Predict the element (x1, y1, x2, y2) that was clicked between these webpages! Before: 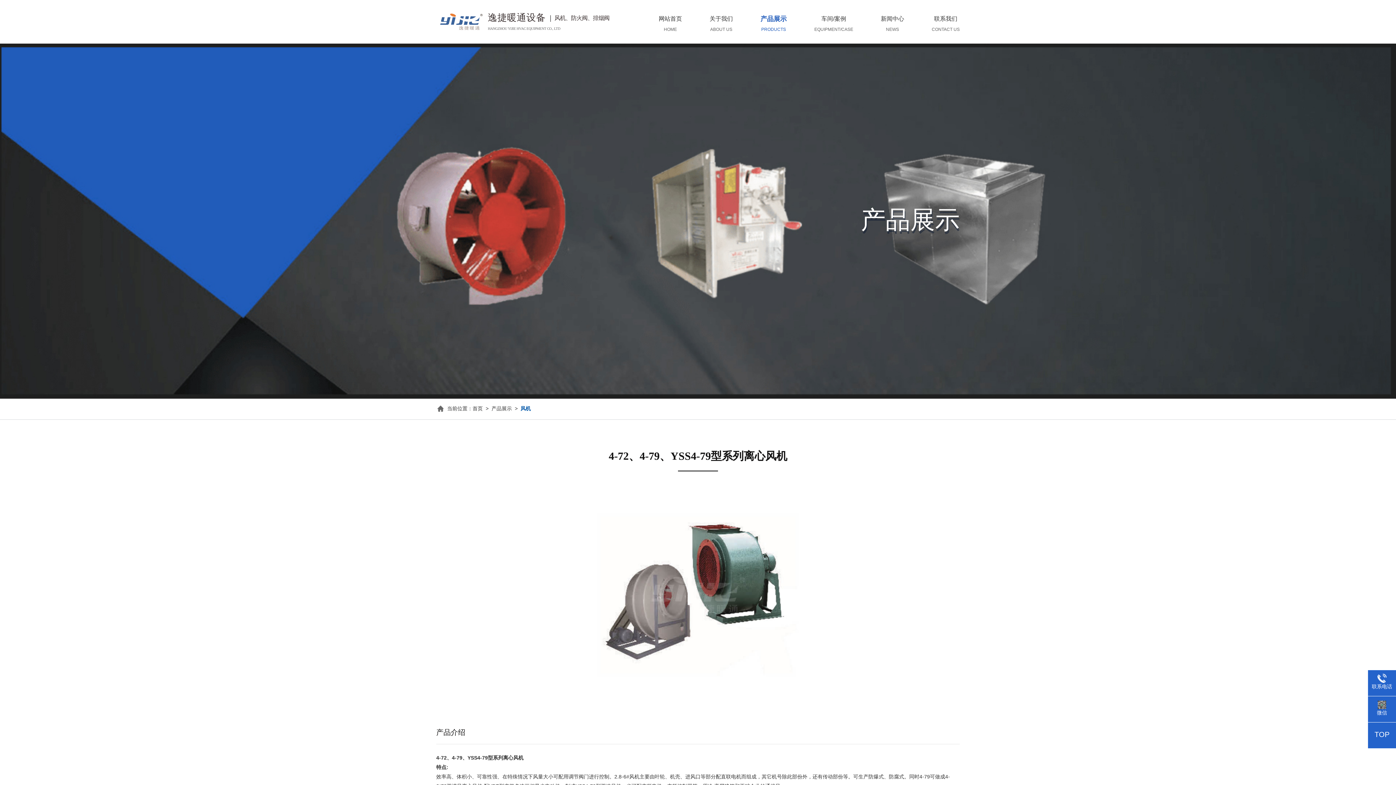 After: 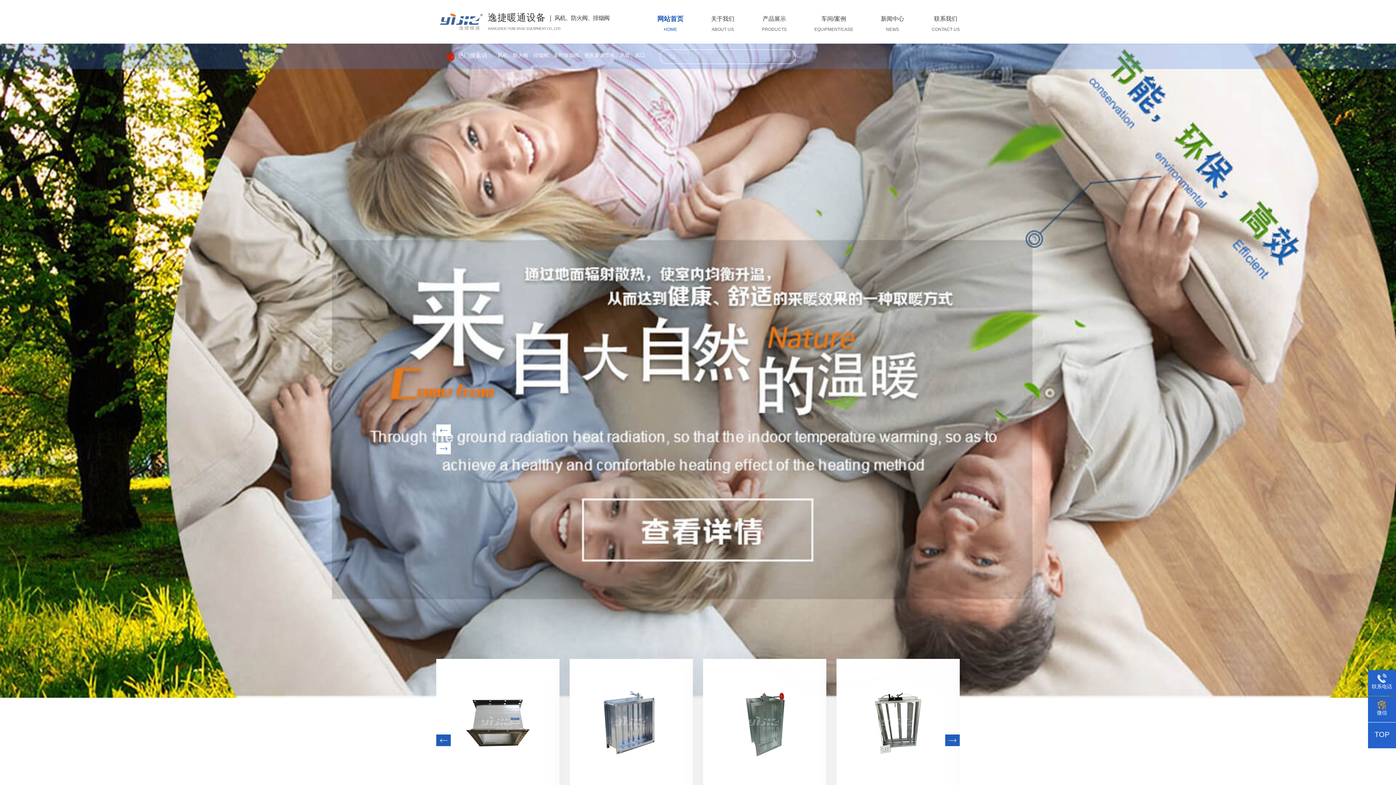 Action: bbox: (436, 405, 443, 413)